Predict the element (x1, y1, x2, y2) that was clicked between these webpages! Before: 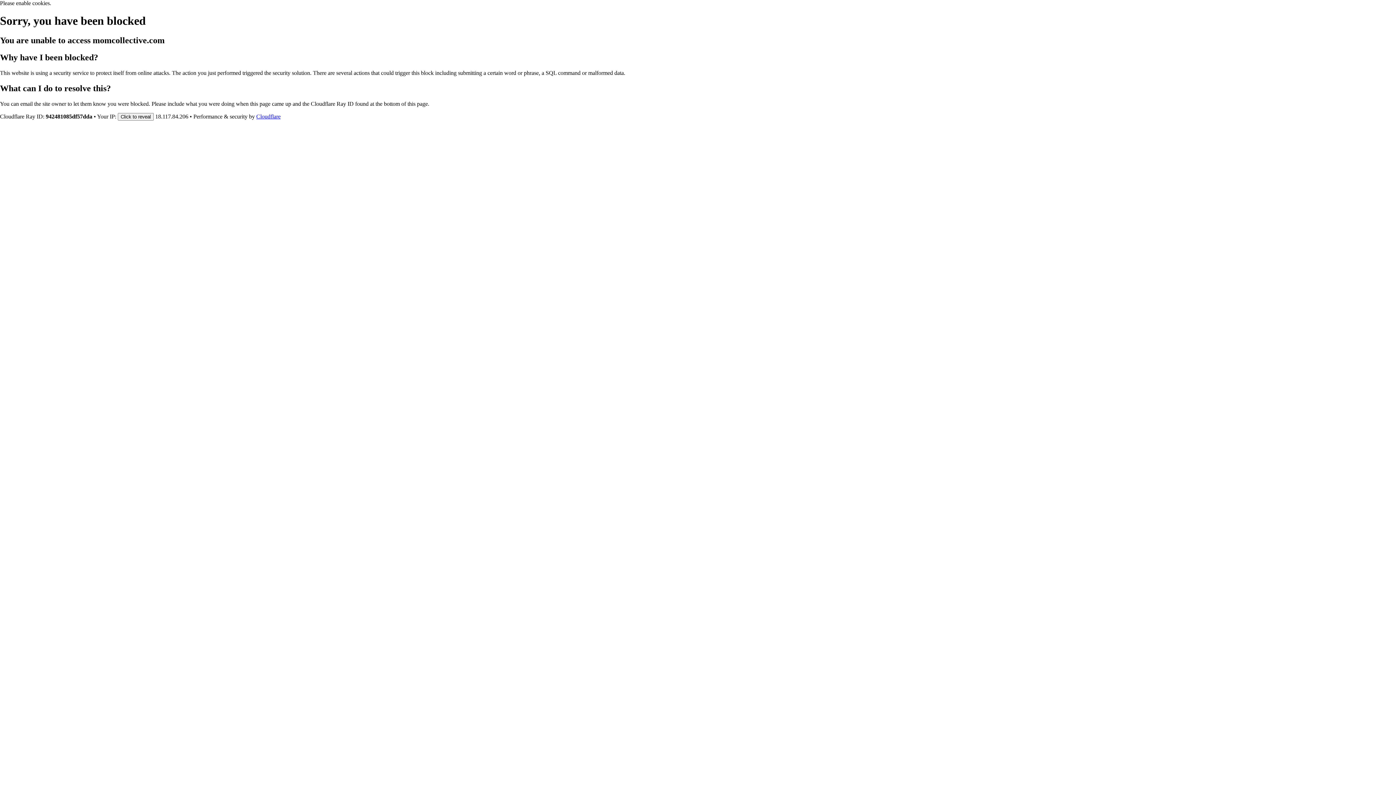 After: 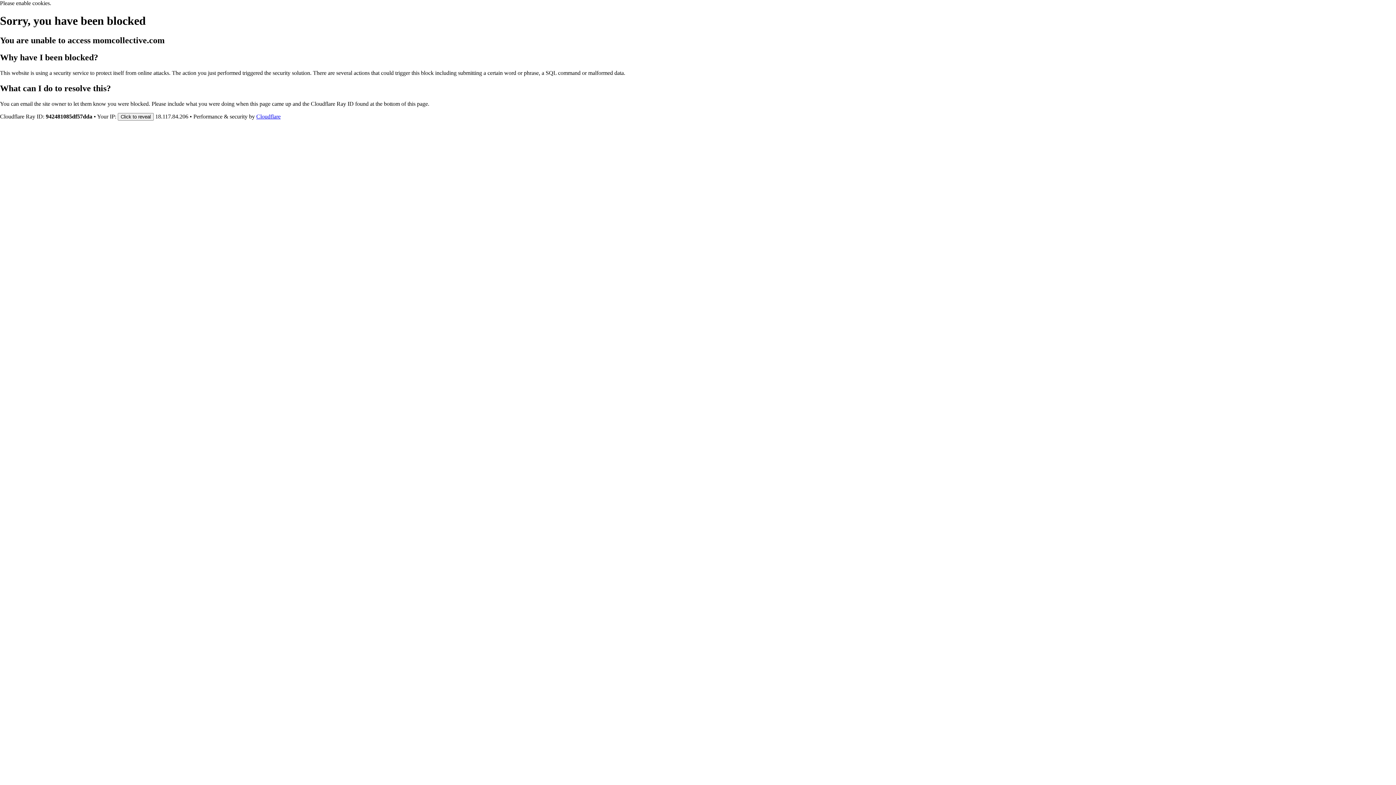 Action: bbox: (256, 113, 280, 119) label: Cloudflare